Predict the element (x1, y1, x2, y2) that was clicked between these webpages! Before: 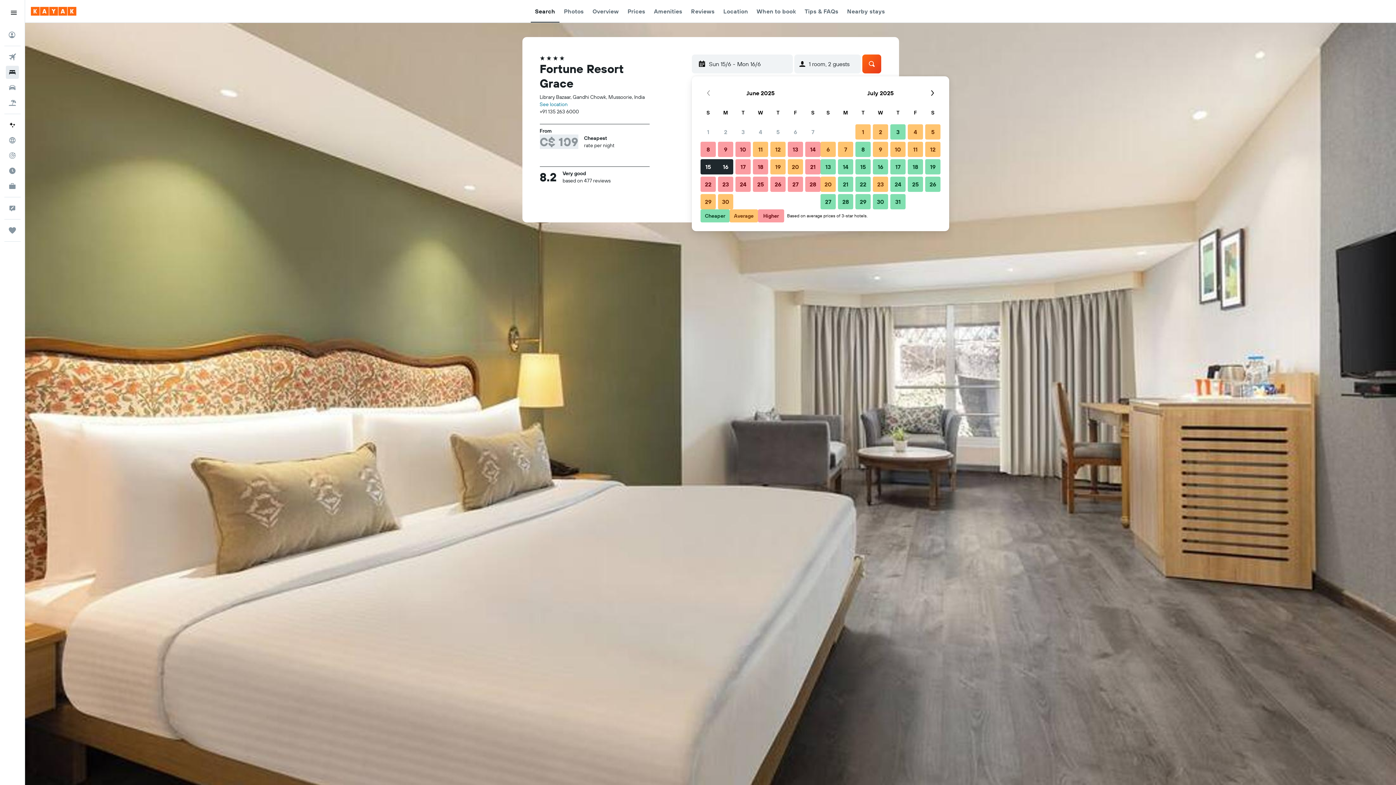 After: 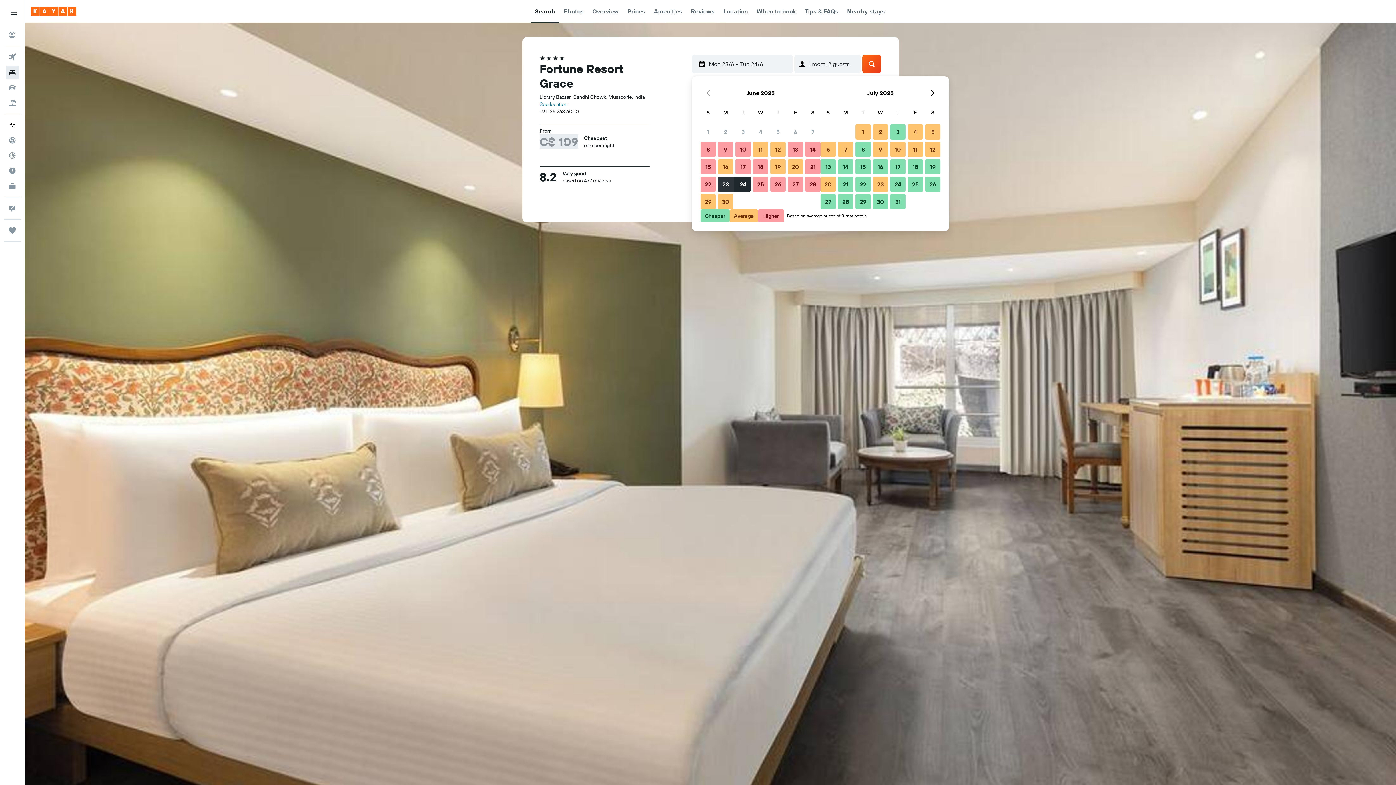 Action: label: 23 June, 2025 bbox: (717, 175, 734, 193)